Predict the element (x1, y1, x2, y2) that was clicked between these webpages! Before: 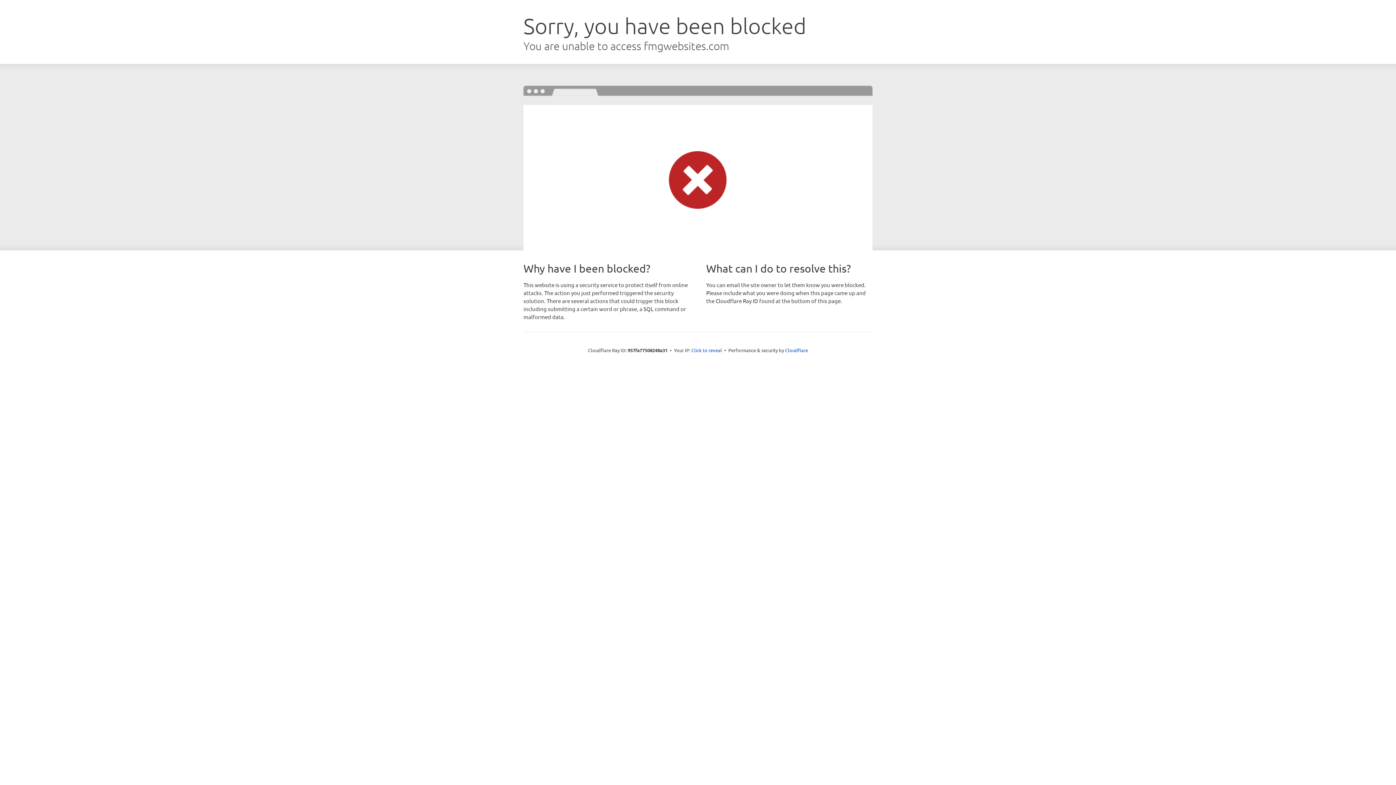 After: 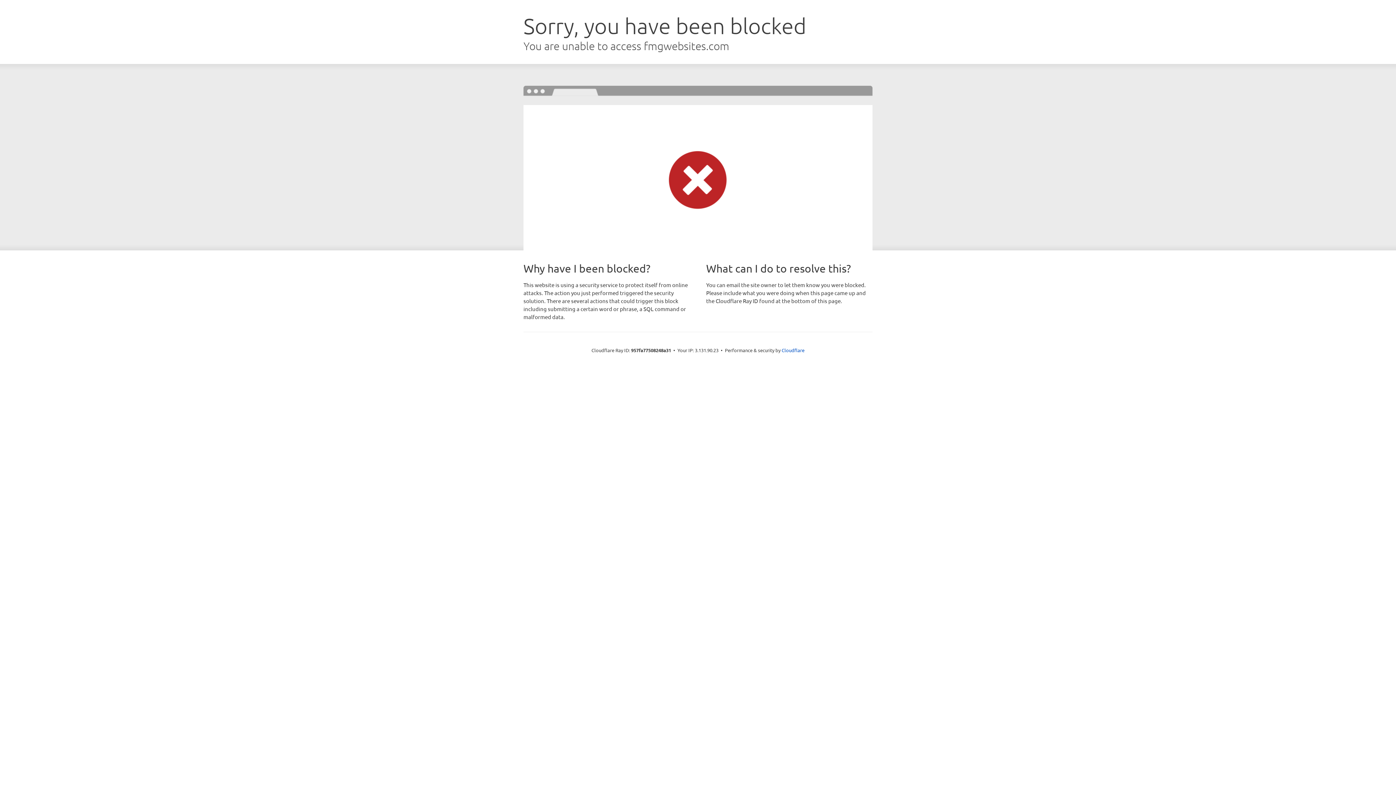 Action: label: Click to reveal bbox: (691, 346, 722, 353)